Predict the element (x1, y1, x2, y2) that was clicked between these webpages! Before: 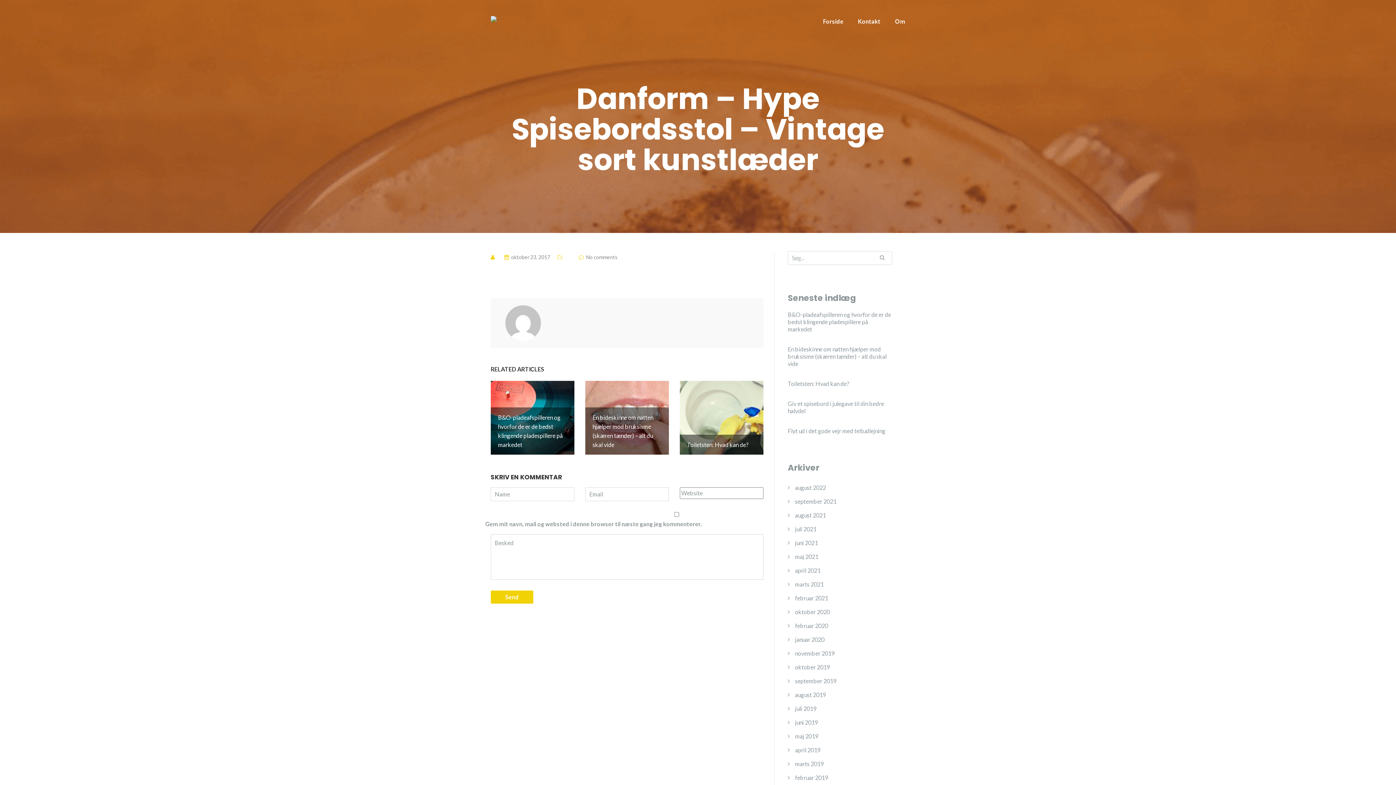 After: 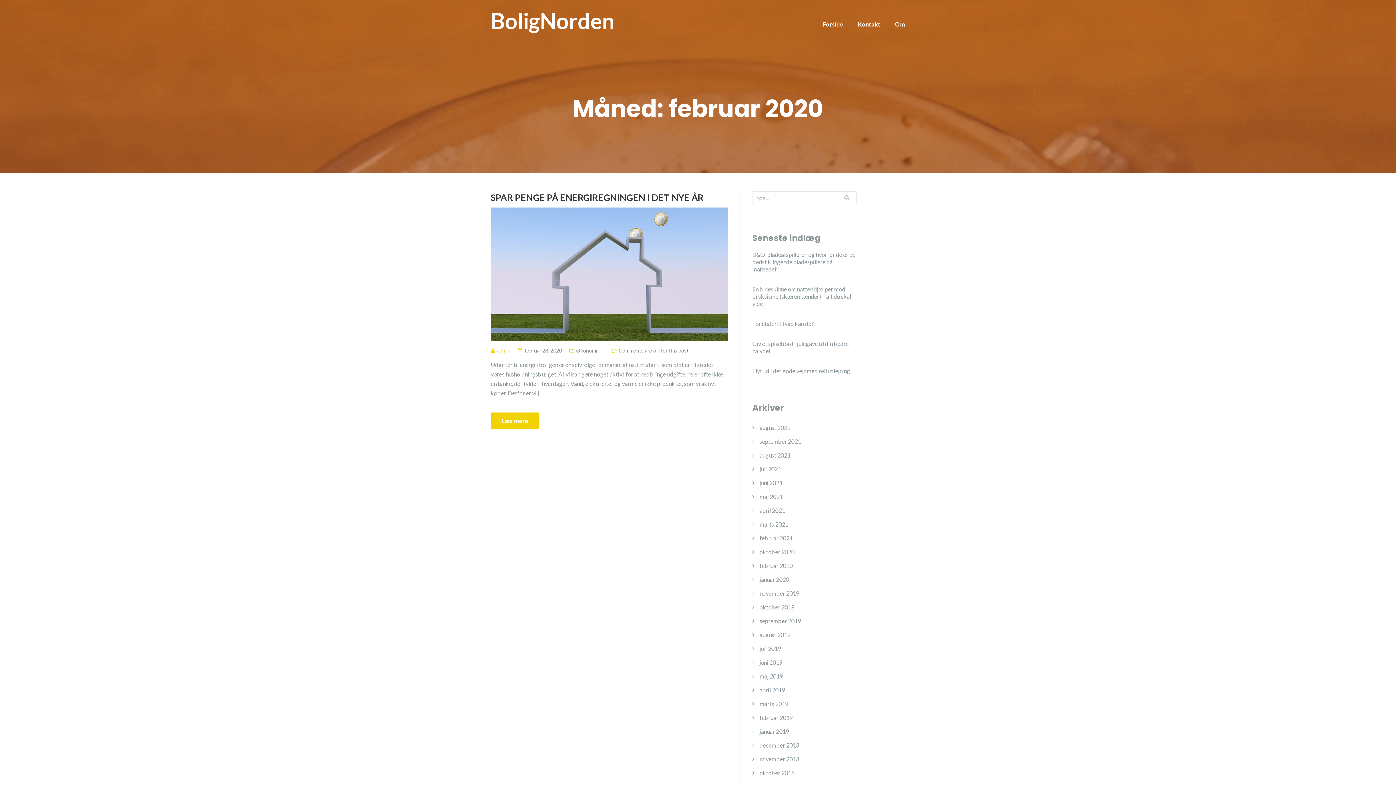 Action: label: februar 2020 bbox: (795, 619, 828, 633)